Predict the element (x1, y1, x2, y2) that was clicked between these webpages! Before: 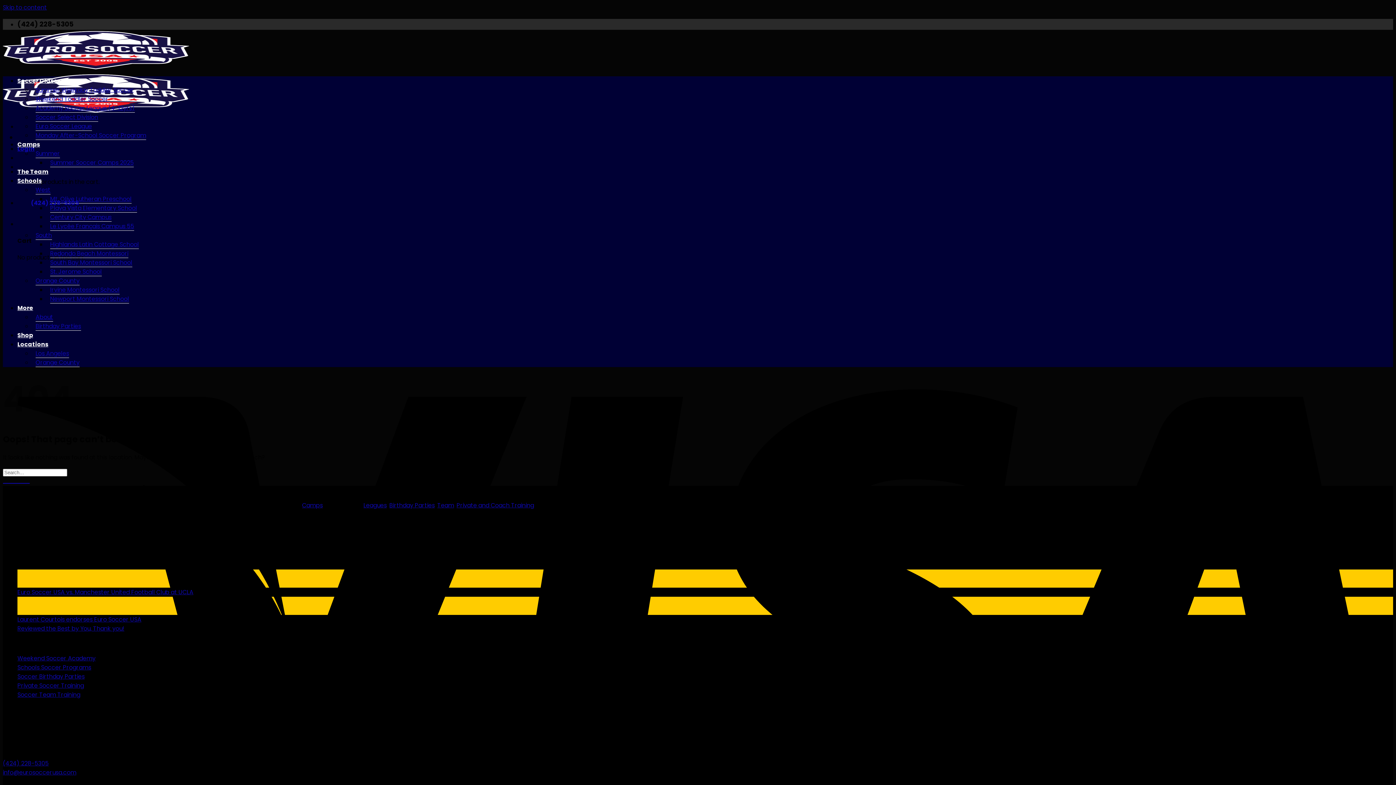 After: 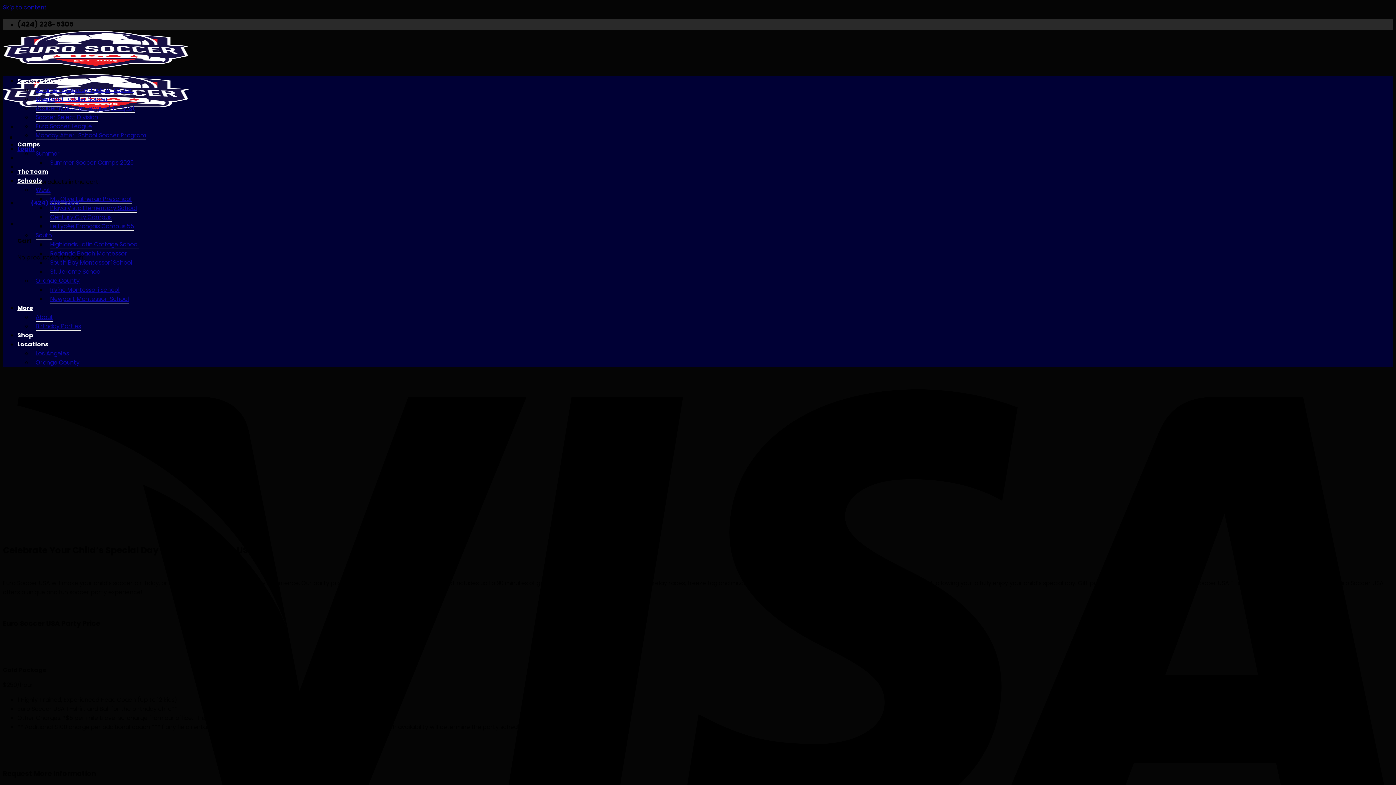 Action: bbox: (17, 672, 84, 680) label: Soccer Birthday Parties